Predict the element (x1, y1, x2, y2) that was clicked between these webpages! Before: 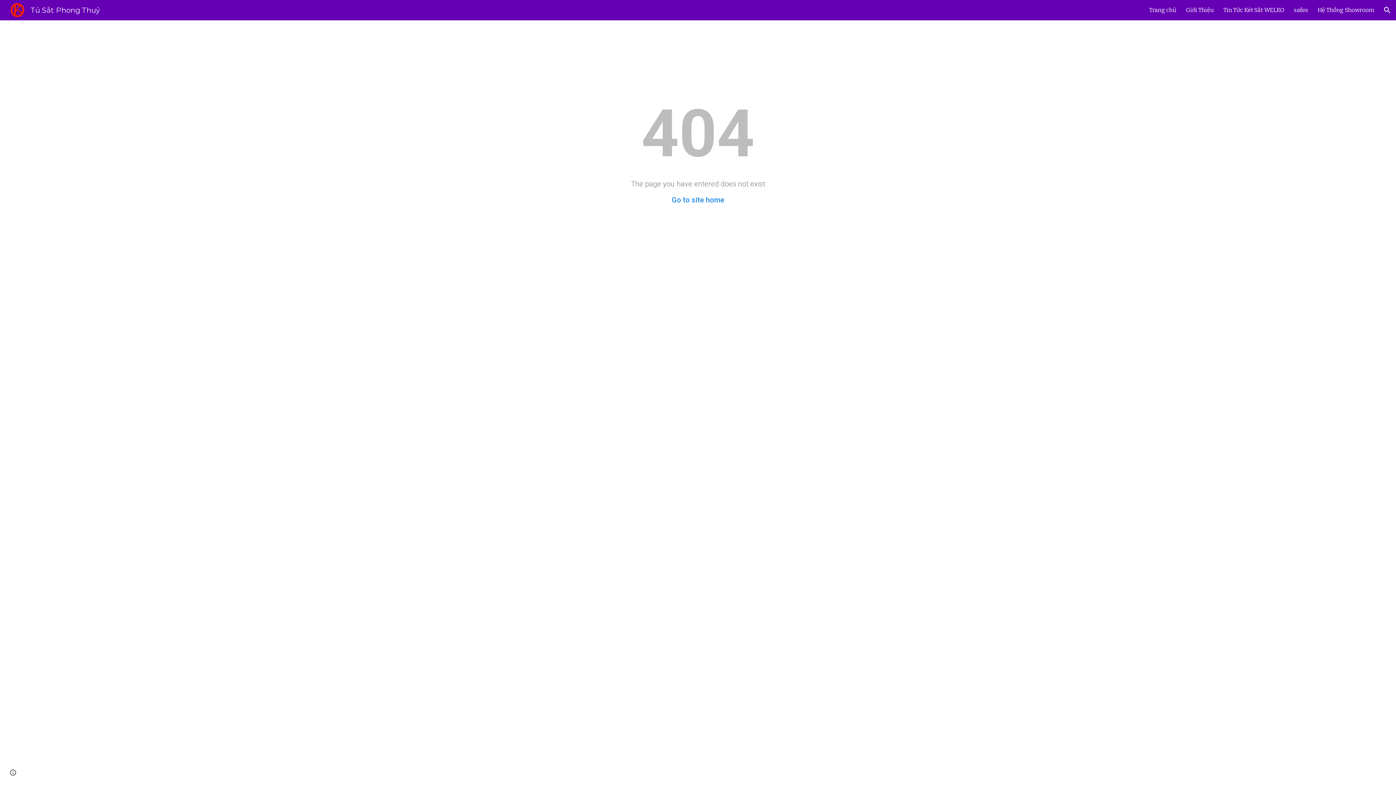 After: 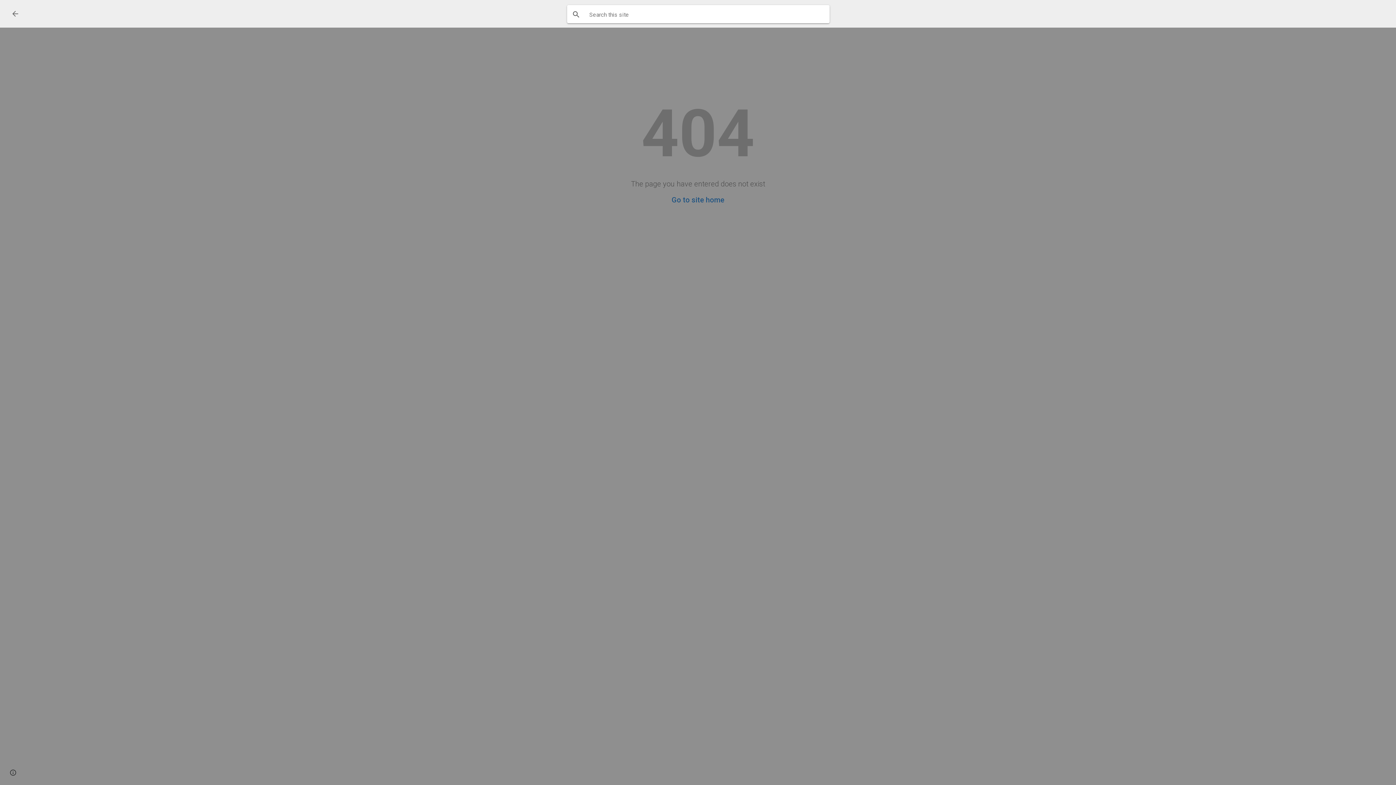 Action: label: Open search bar bbox: (1378, 1, 1396, 18)